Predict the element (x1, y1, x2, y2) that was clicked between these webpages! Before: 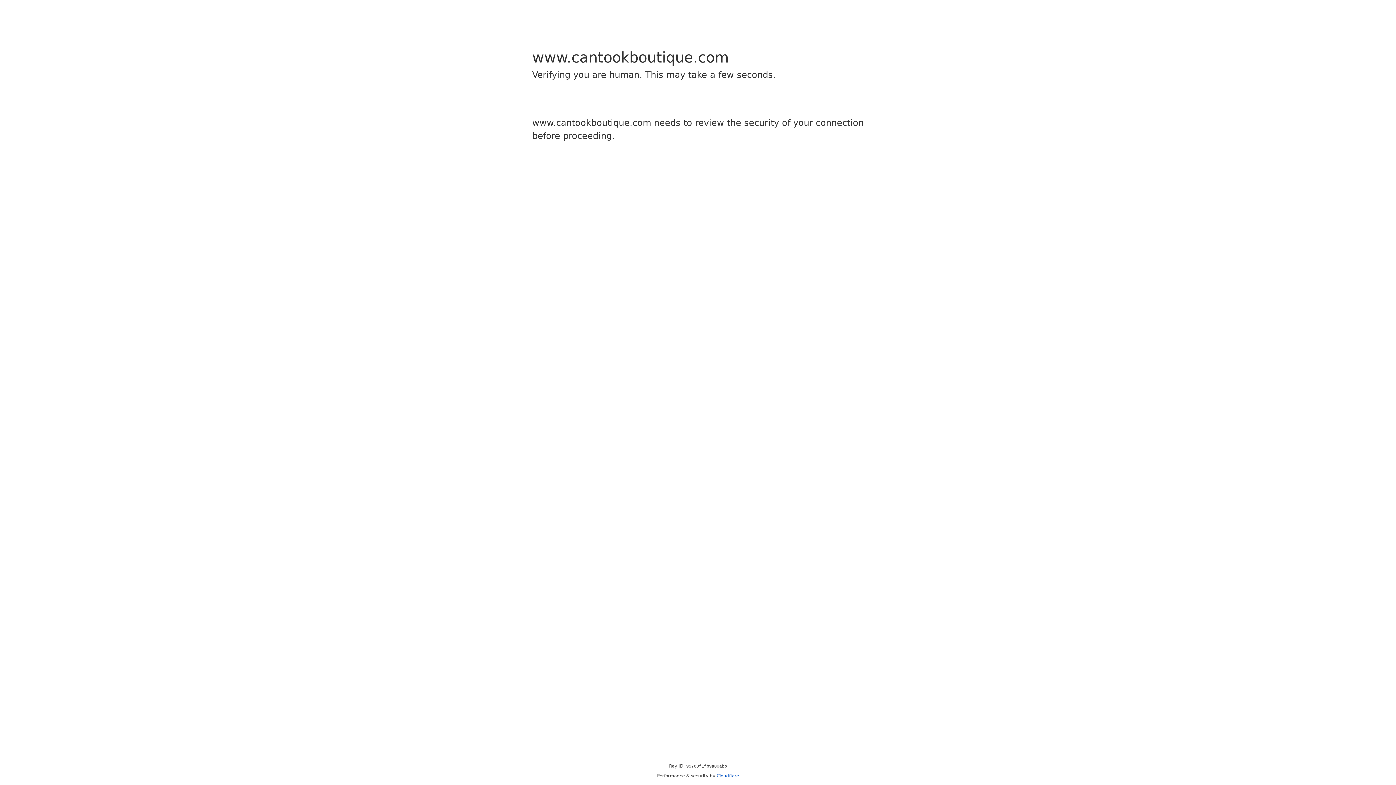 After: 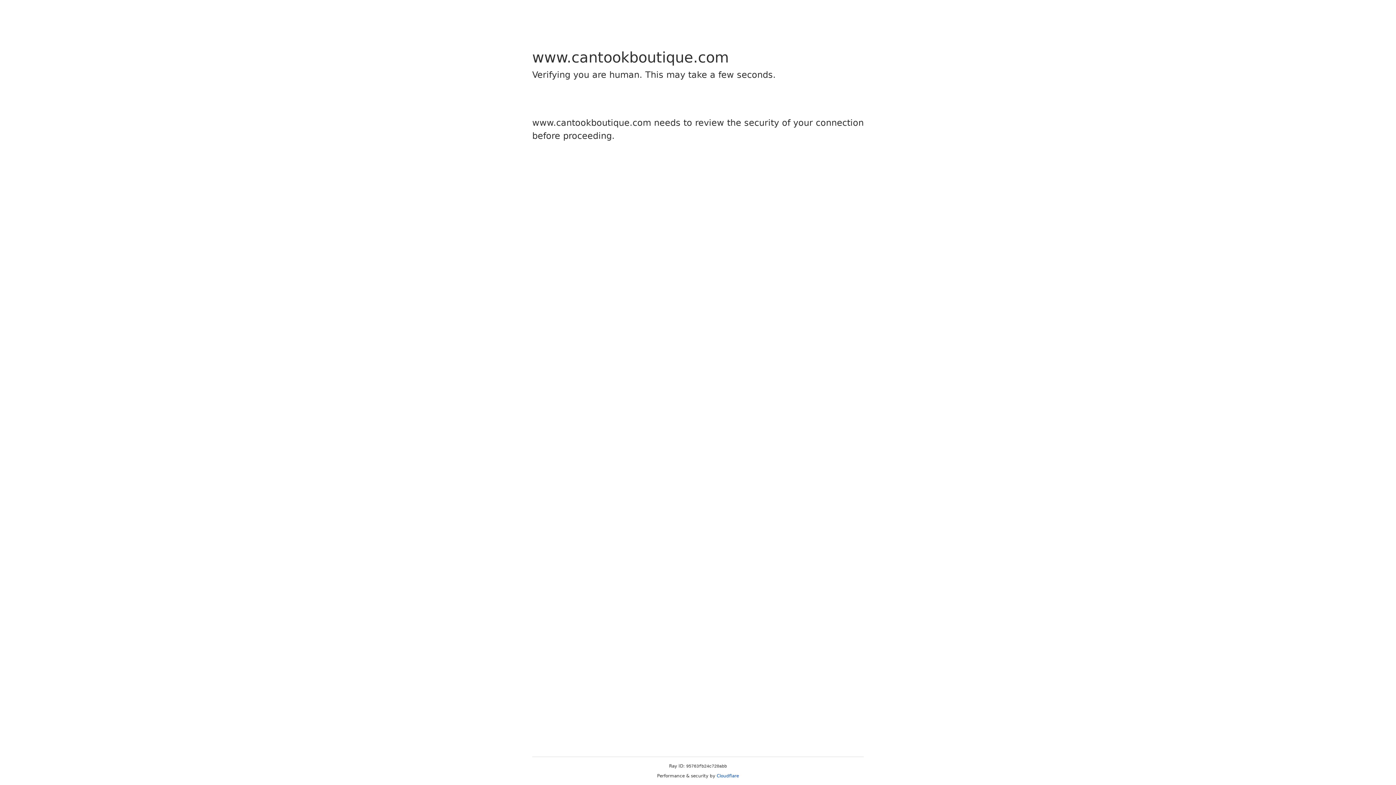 Action: label: Cloudflare bbox: (716, 773, 739, 778)